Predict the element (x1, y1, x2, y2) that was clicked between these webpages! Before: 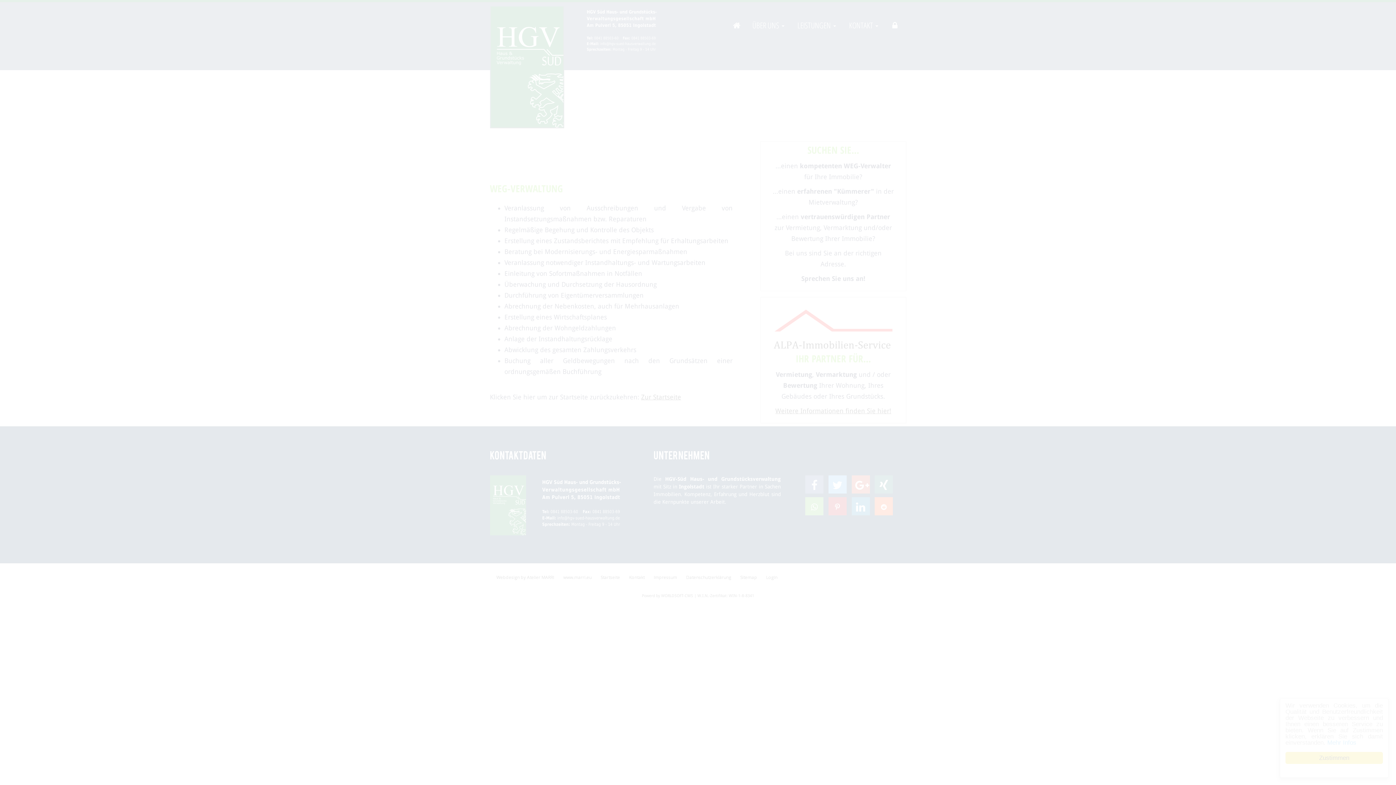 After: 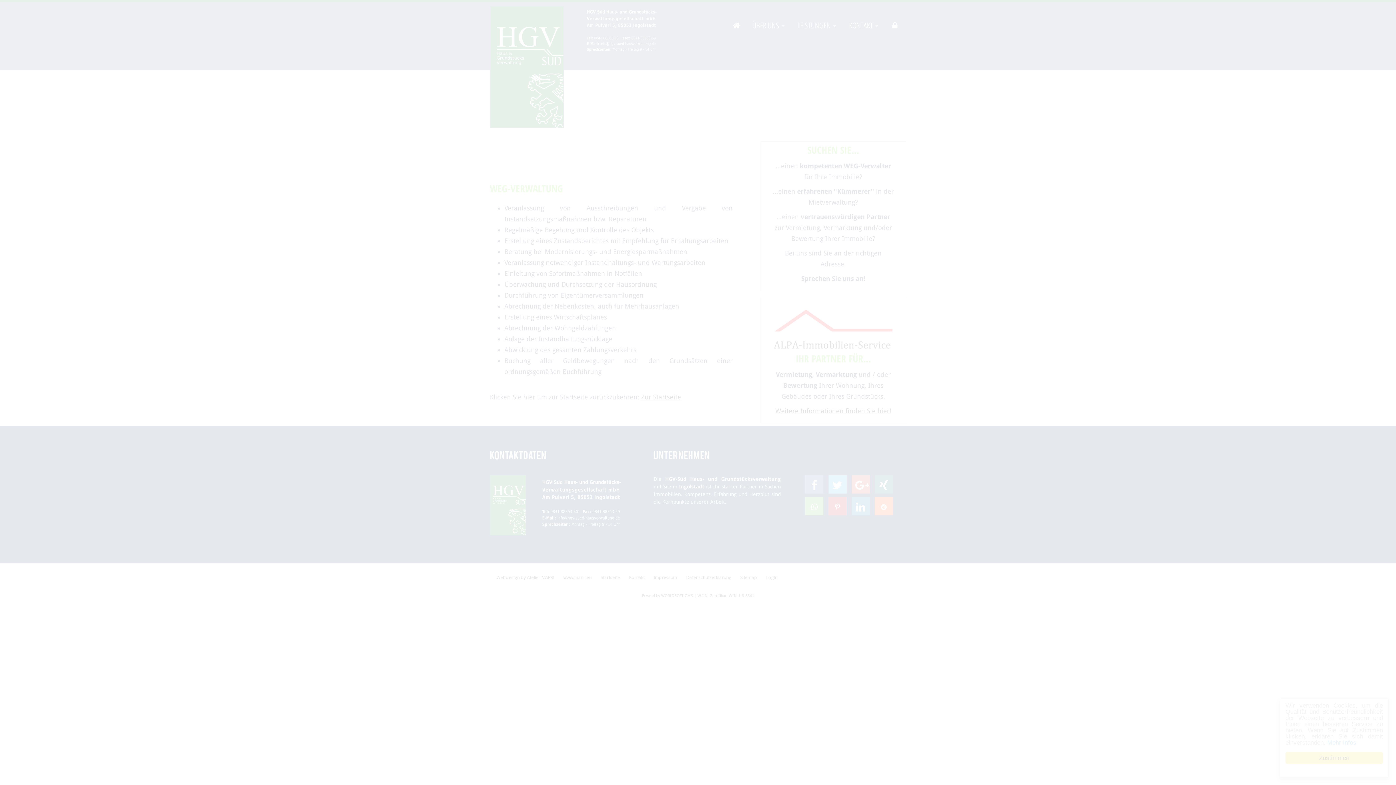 Action: bbox: (828, 475, 846, 493) label: Bei Twitter teilen